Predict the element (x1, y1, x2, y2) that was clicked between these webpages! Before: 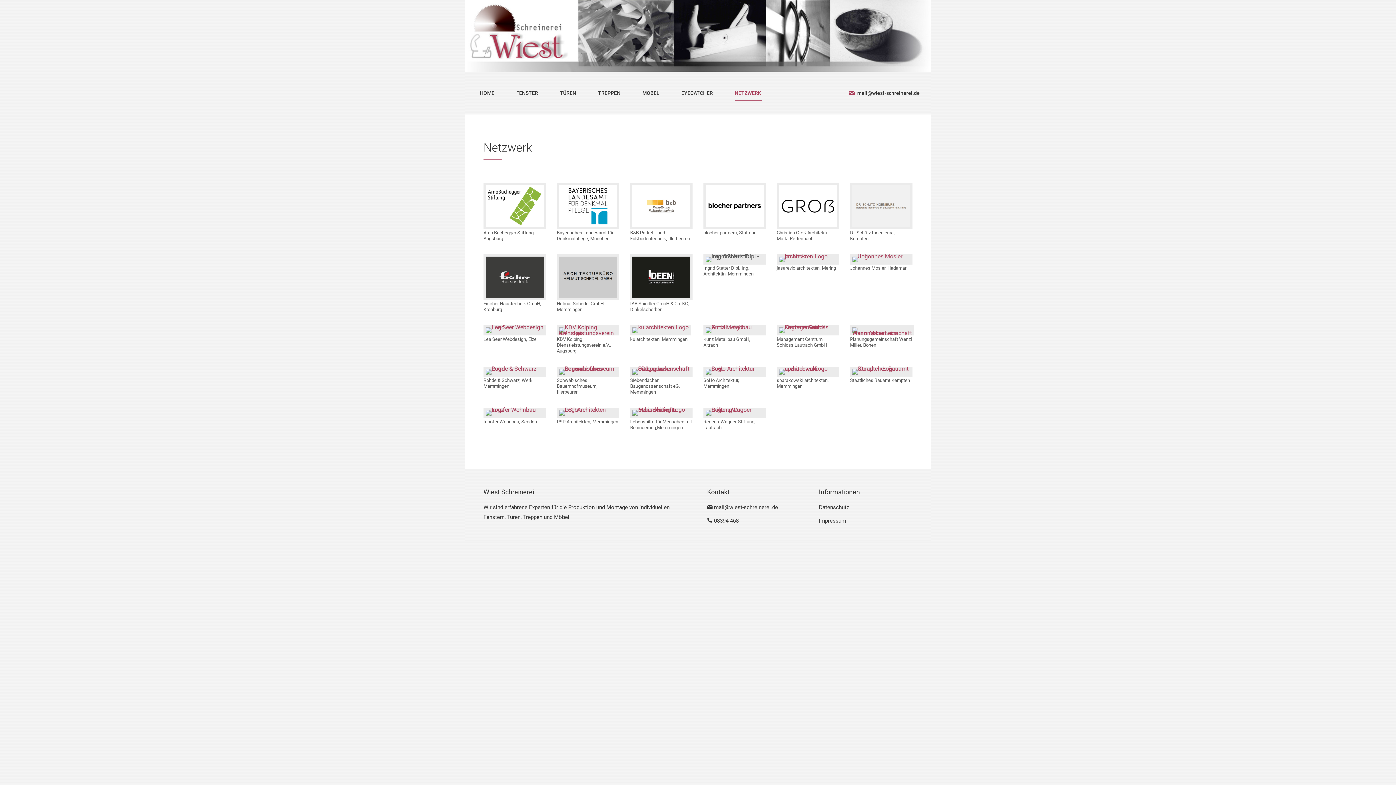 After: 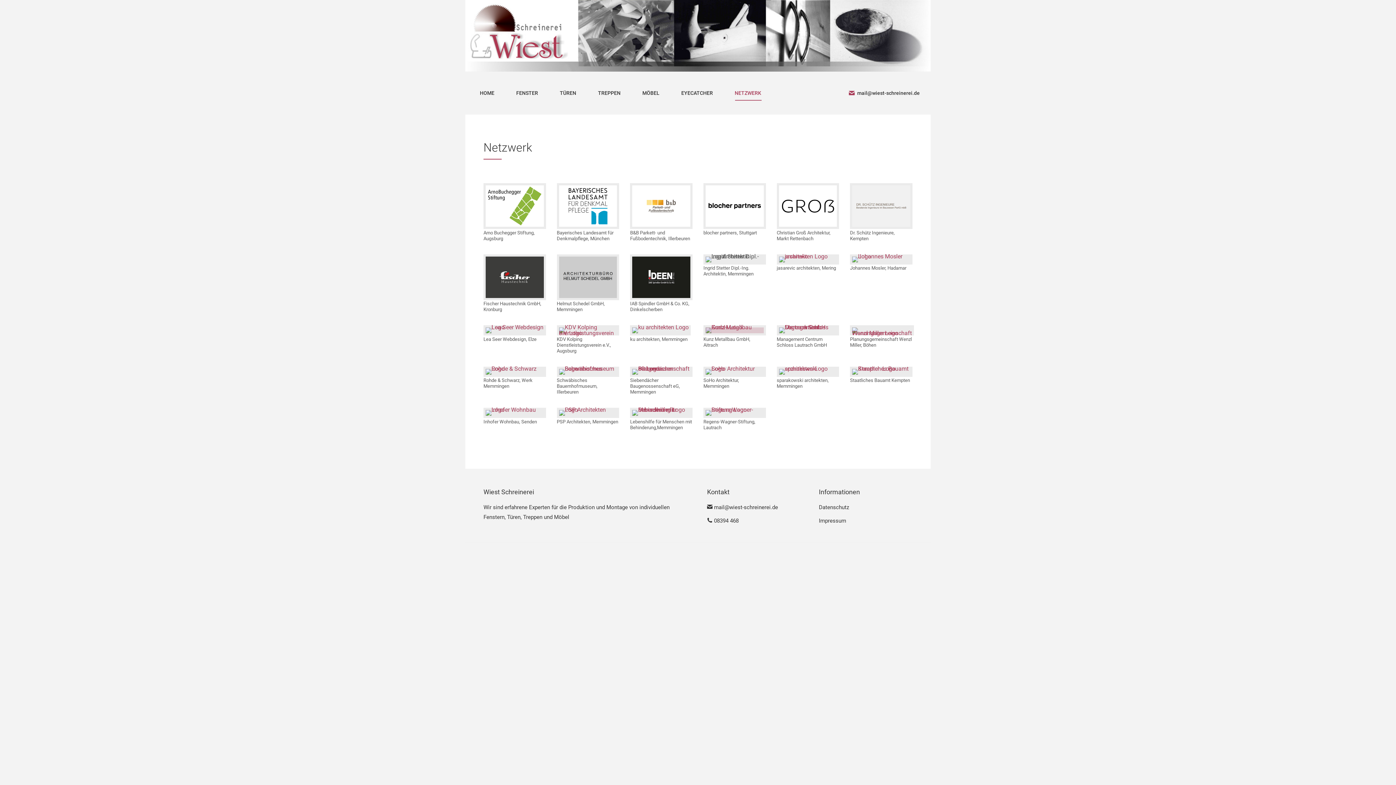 Action: bbox: (703, 325, 766, 335)